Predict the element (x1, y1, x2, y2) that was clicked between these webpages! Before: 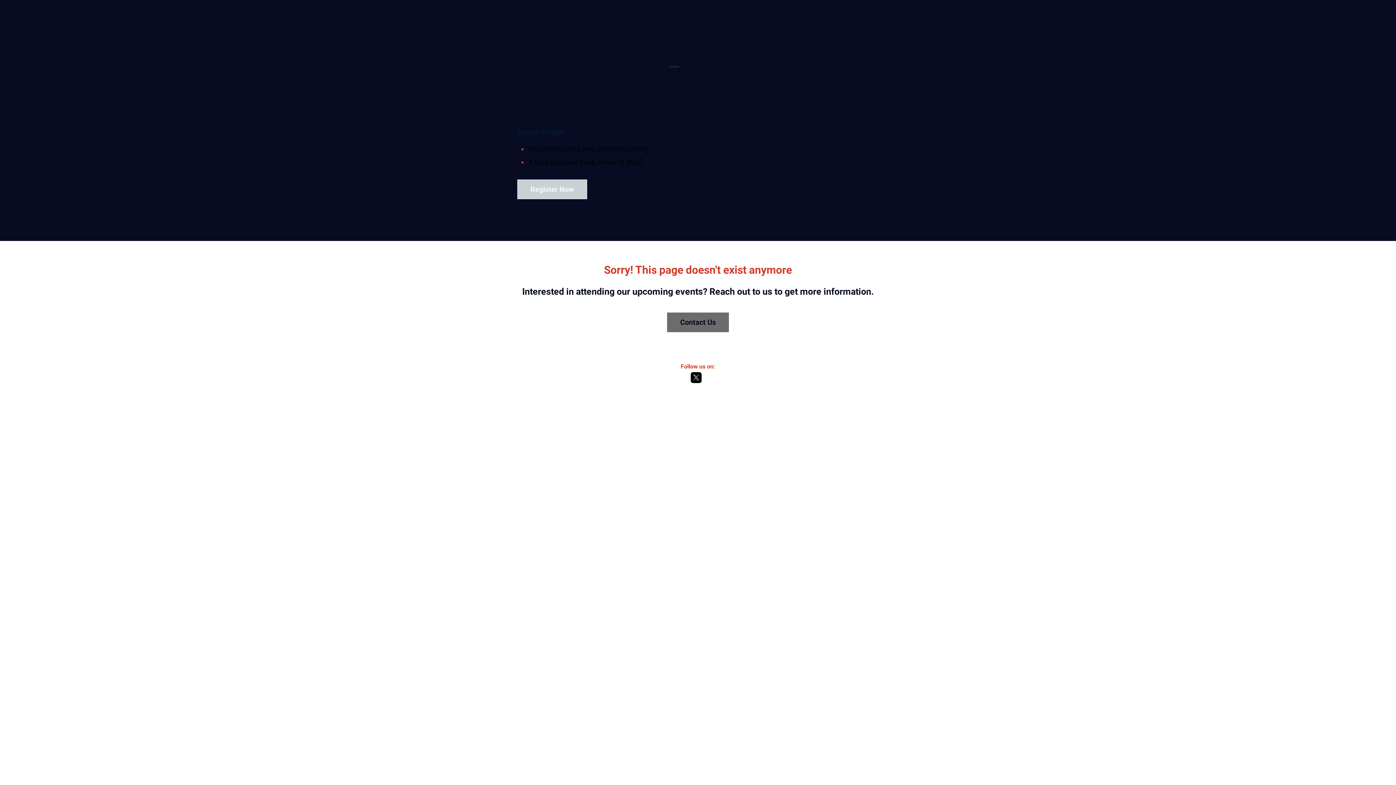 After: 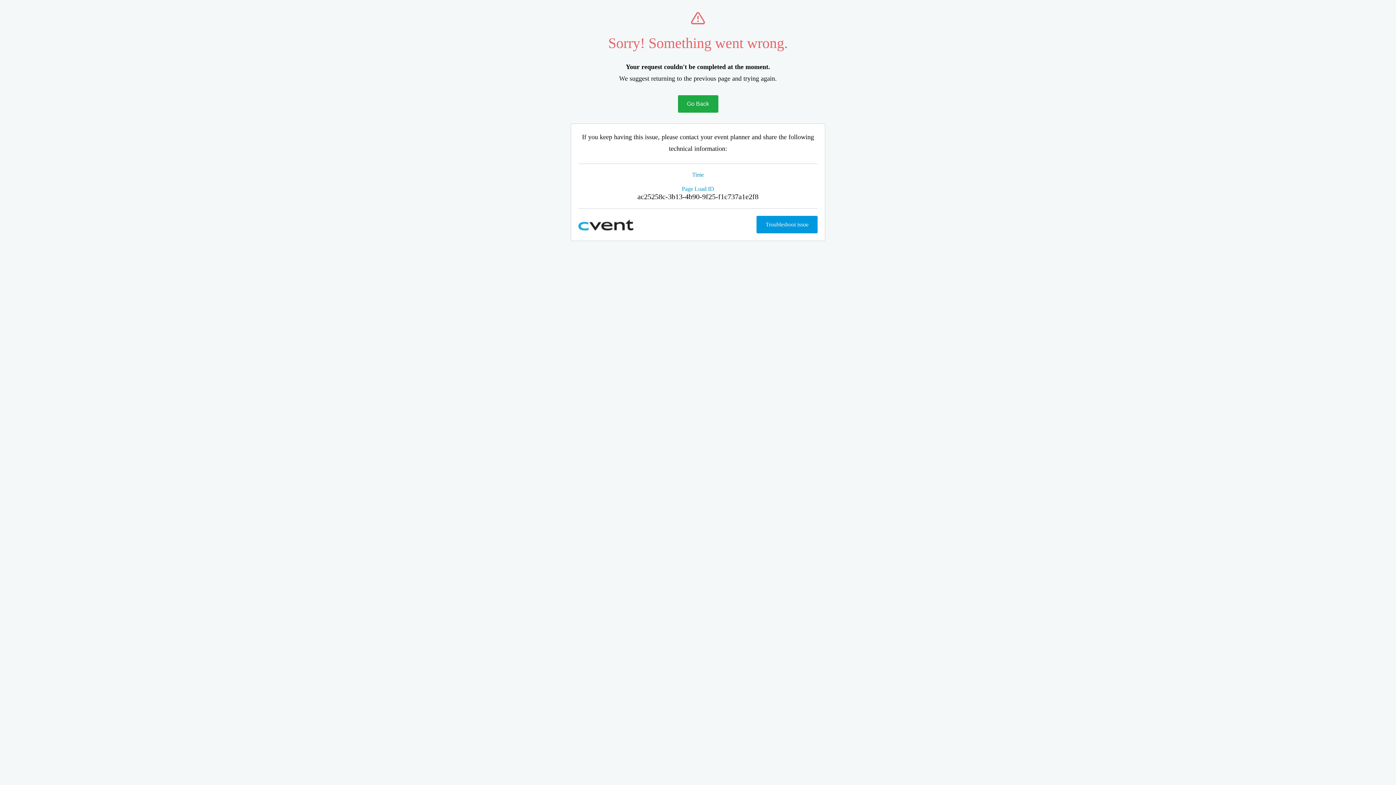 Action: label: Contact Us bbox: (667, 312, 729, 332)